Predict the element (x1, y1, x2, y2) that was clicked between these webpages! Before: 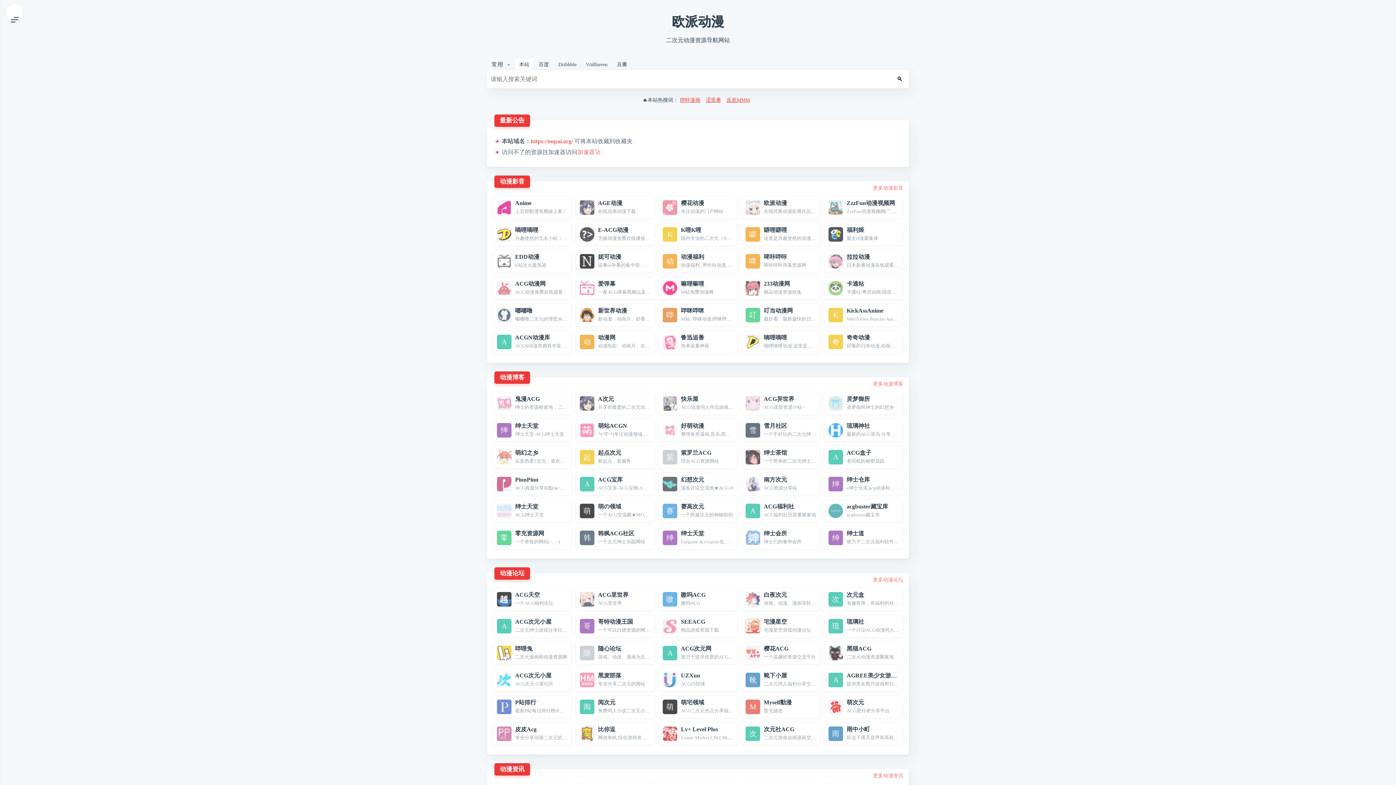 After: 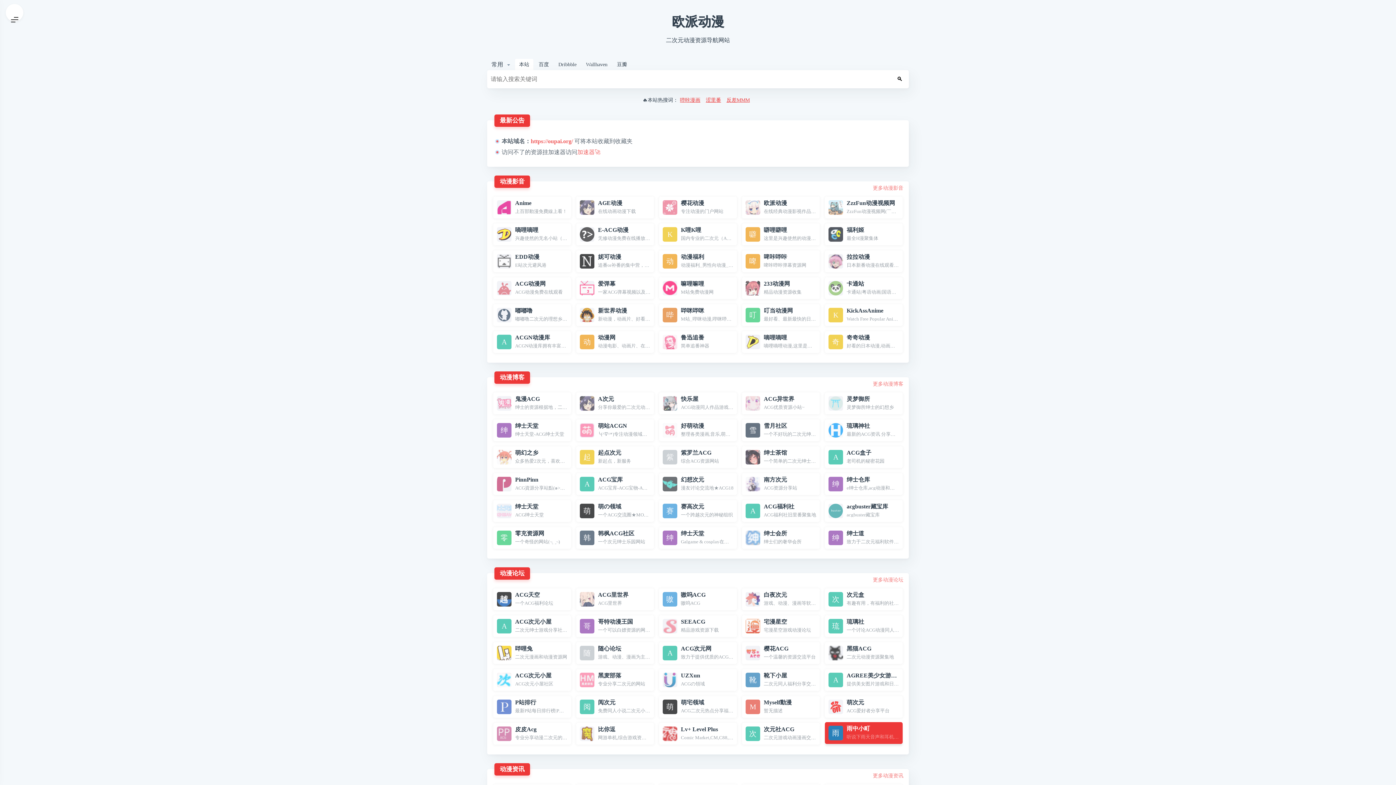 Action: bbox: (825, 723, 902, 745) label: 雨中小町
听说下雨天音声和耳机更配哦